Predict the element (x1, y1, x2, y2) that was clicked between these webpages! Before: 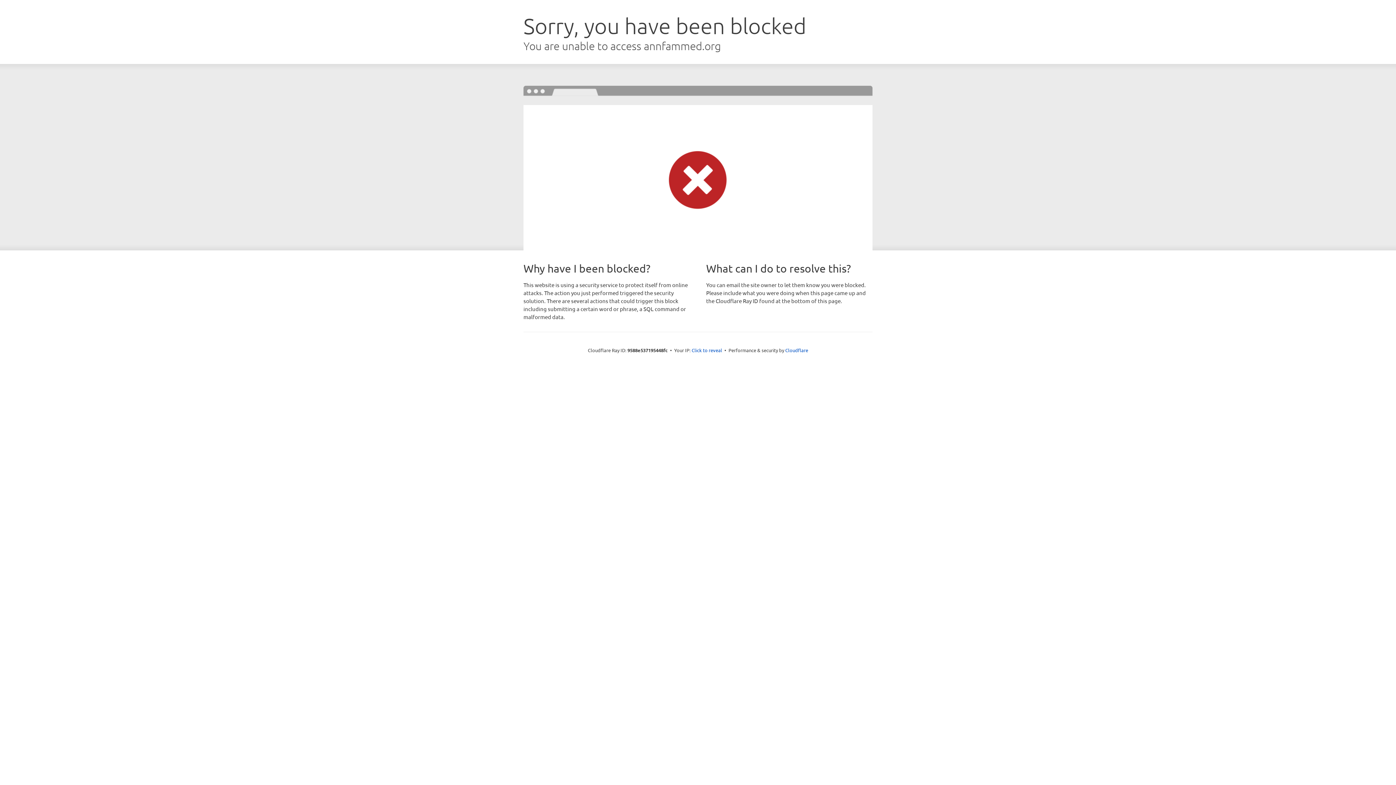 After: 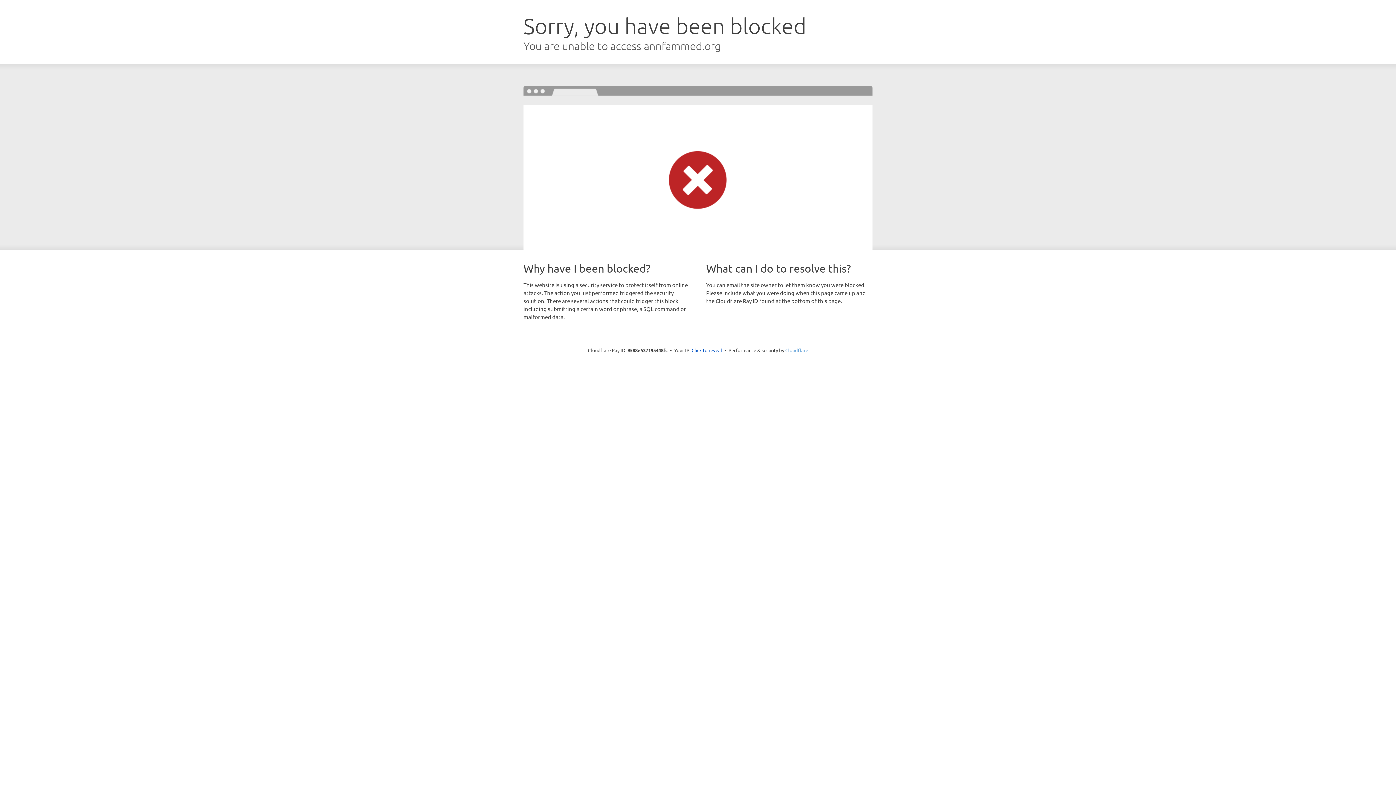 Action: label: Cloudflare bbox: (785, 347, 808, 353)